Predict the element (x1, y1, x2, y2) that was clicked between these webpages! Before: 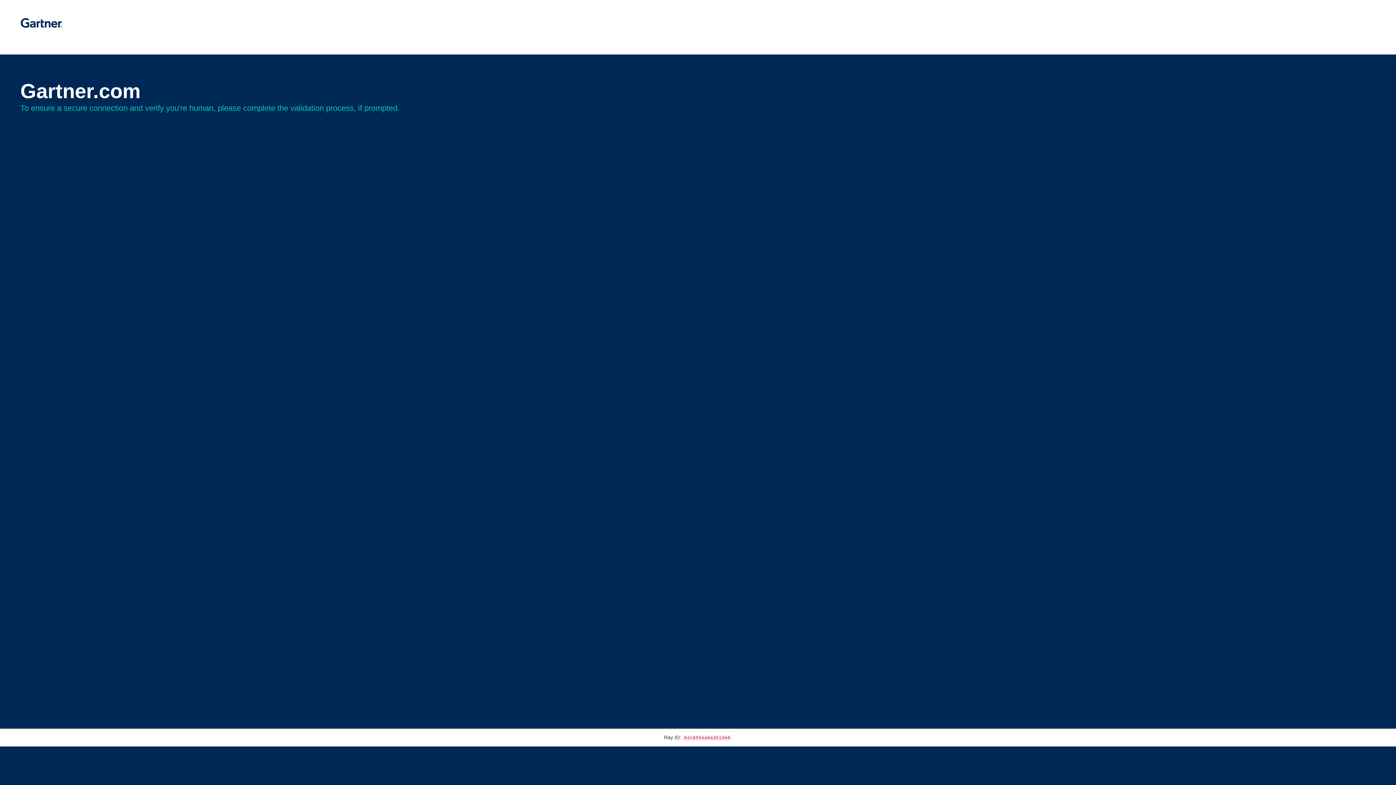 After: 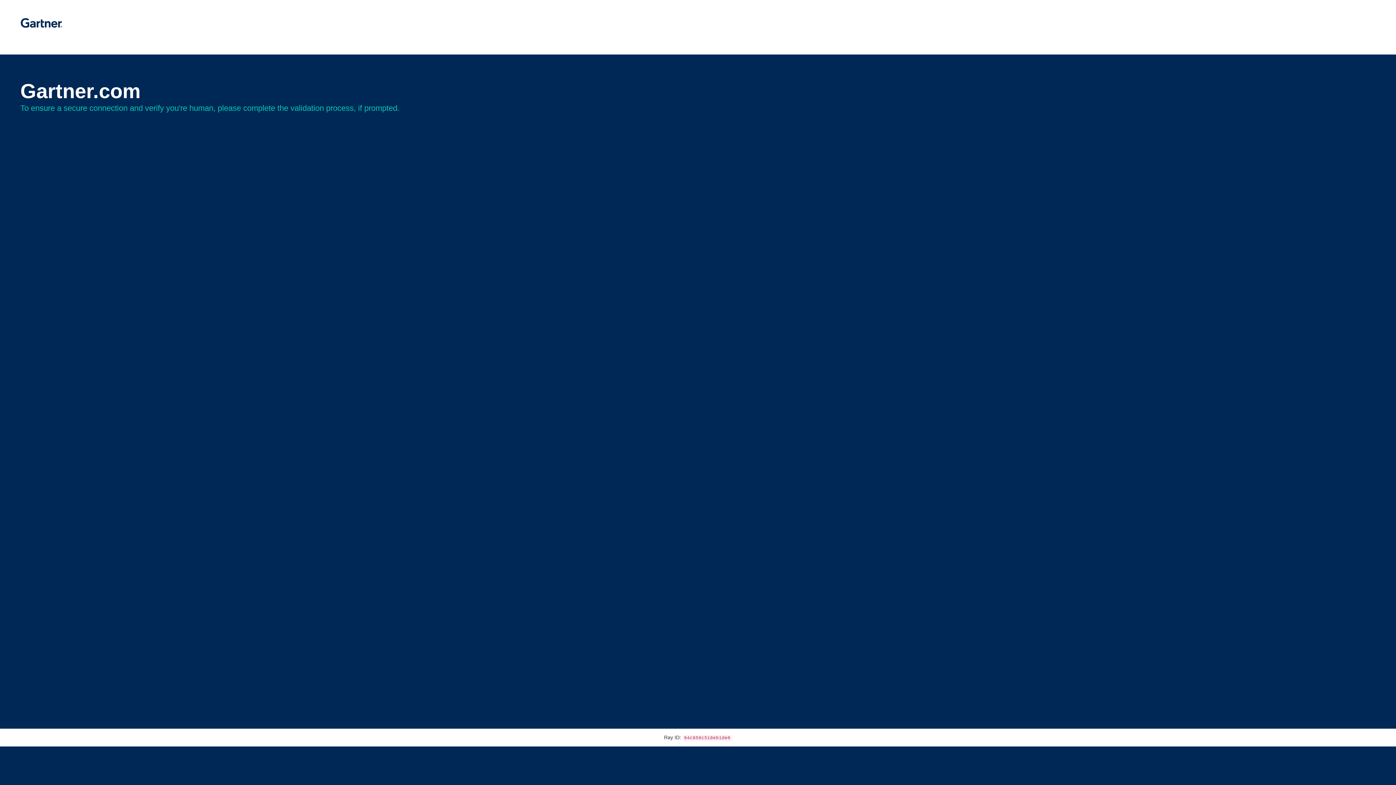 Action: bbox: (20, 30, 62, 35)